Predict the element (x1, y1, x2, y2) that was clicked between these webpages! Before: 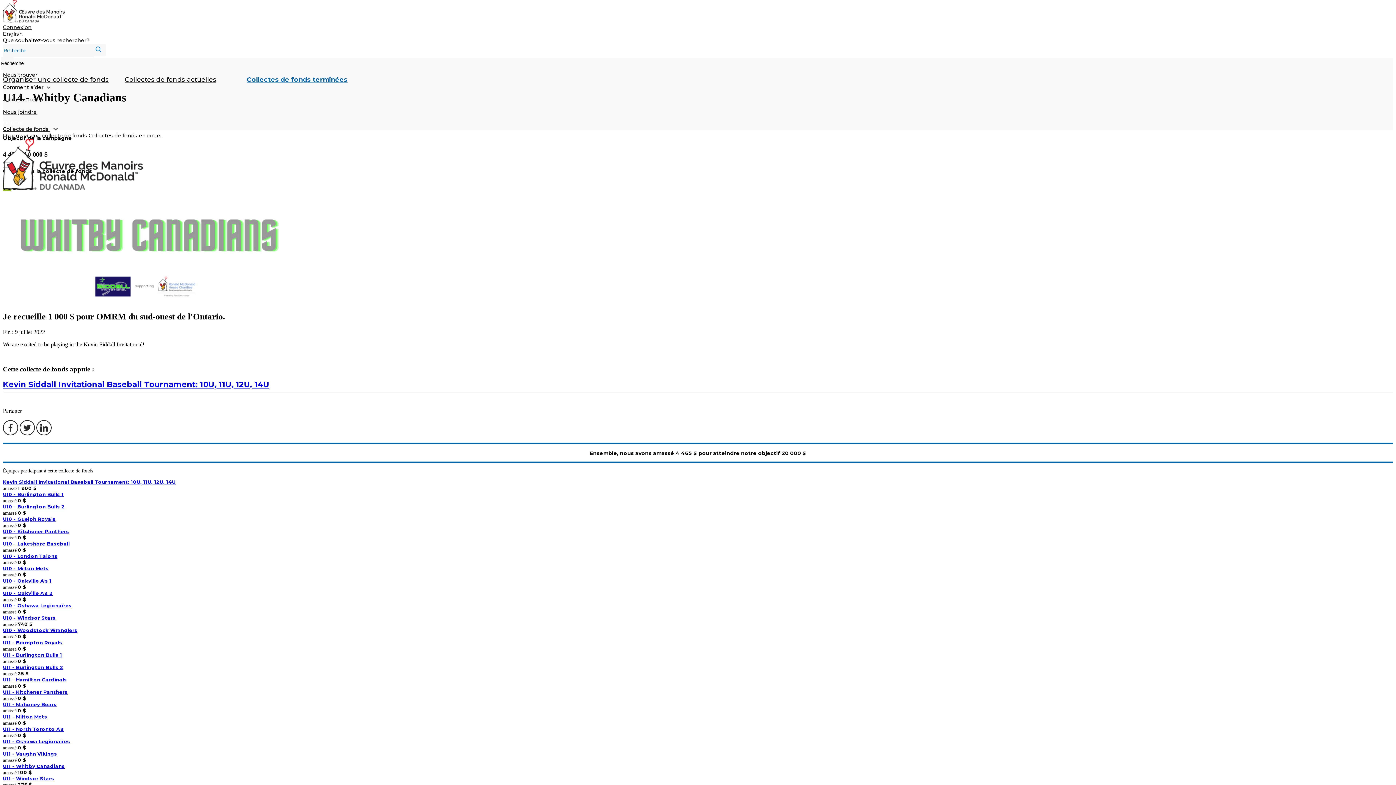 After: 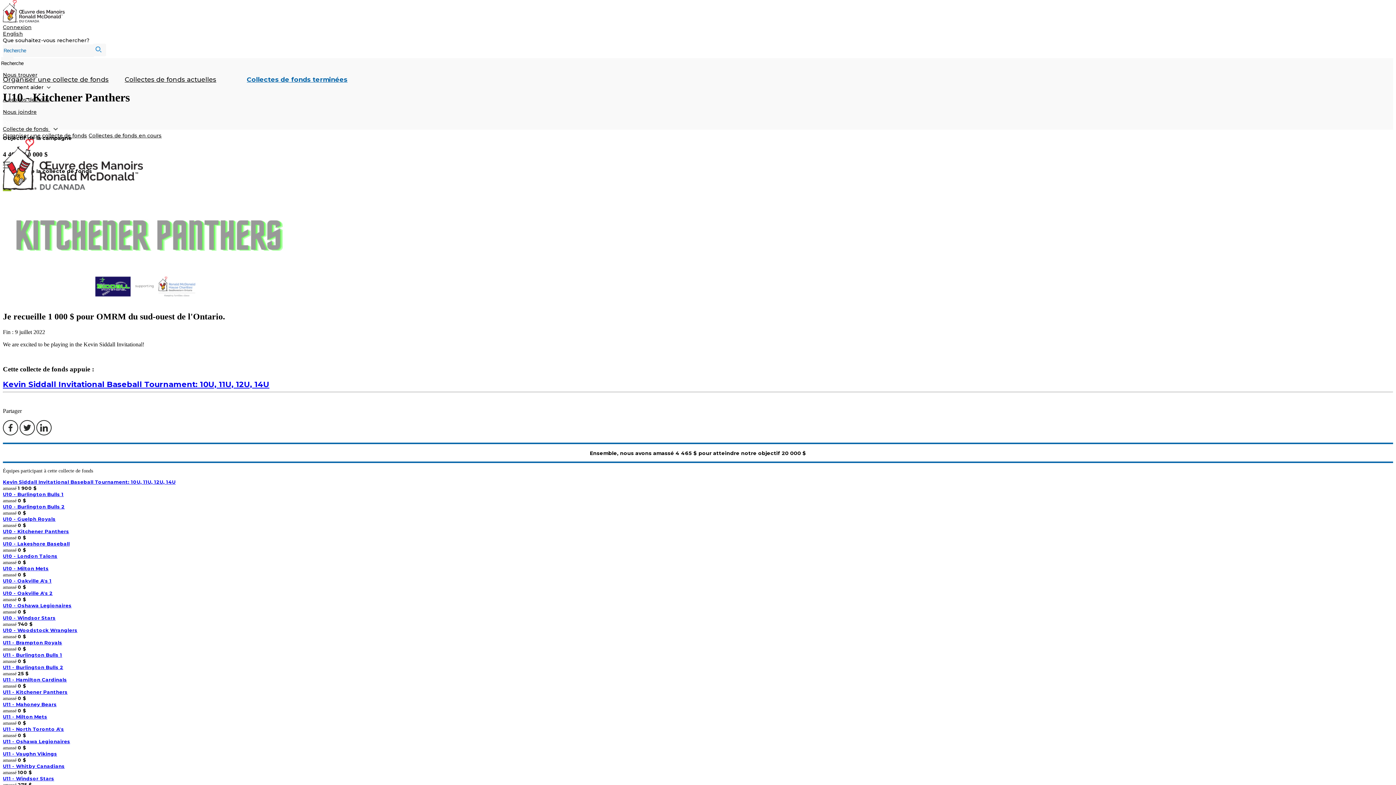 Action: label: U10 - Kitchener Panthers bbox: (2, 528, 69, 534)